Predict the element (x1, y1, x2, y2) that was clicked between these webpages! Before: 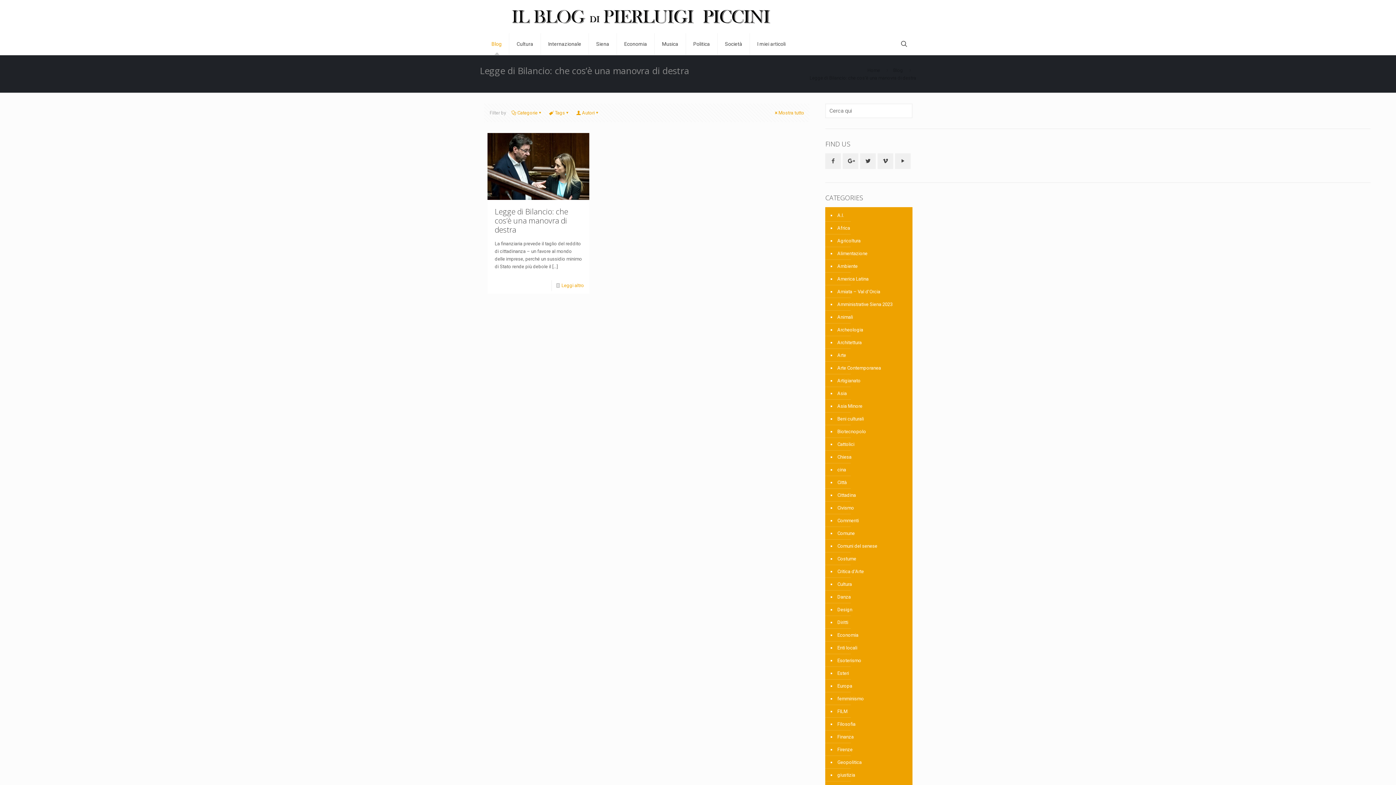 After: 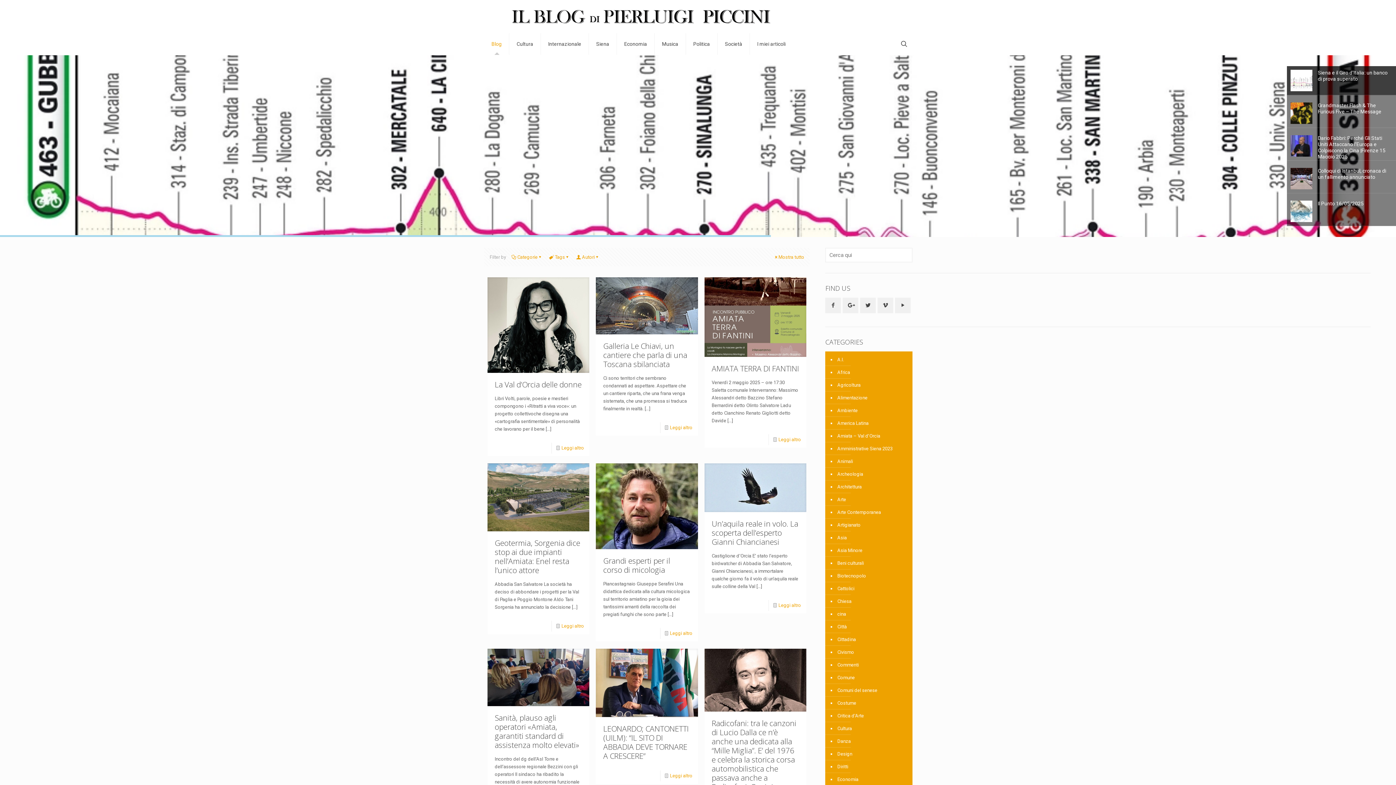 Action: label: Amiata – Val d'Orcia bbox: (836, 285, 880, 298)